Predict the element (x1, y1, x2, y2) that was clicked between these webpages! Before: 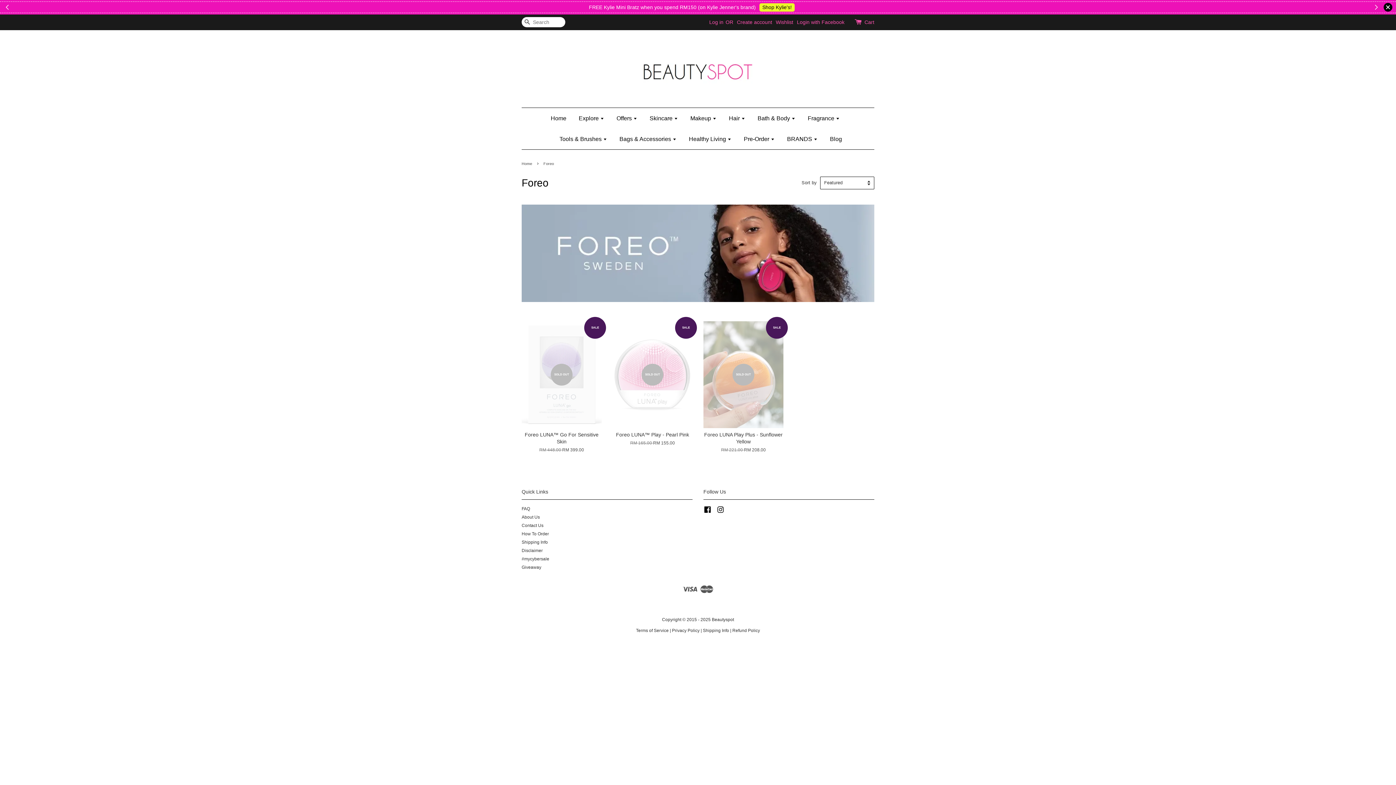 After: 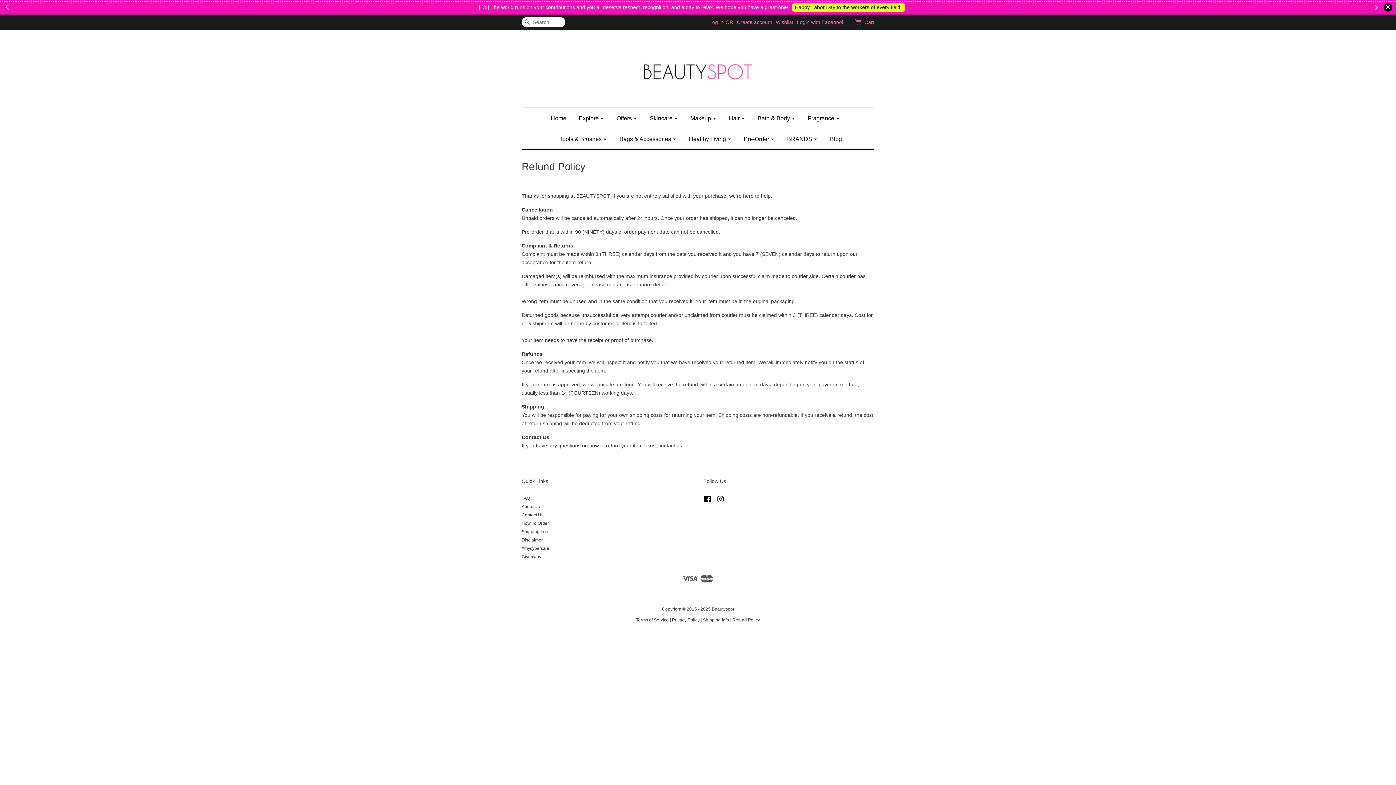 Action: label: Refund Policy bbox: (732, 628, 760, 633)